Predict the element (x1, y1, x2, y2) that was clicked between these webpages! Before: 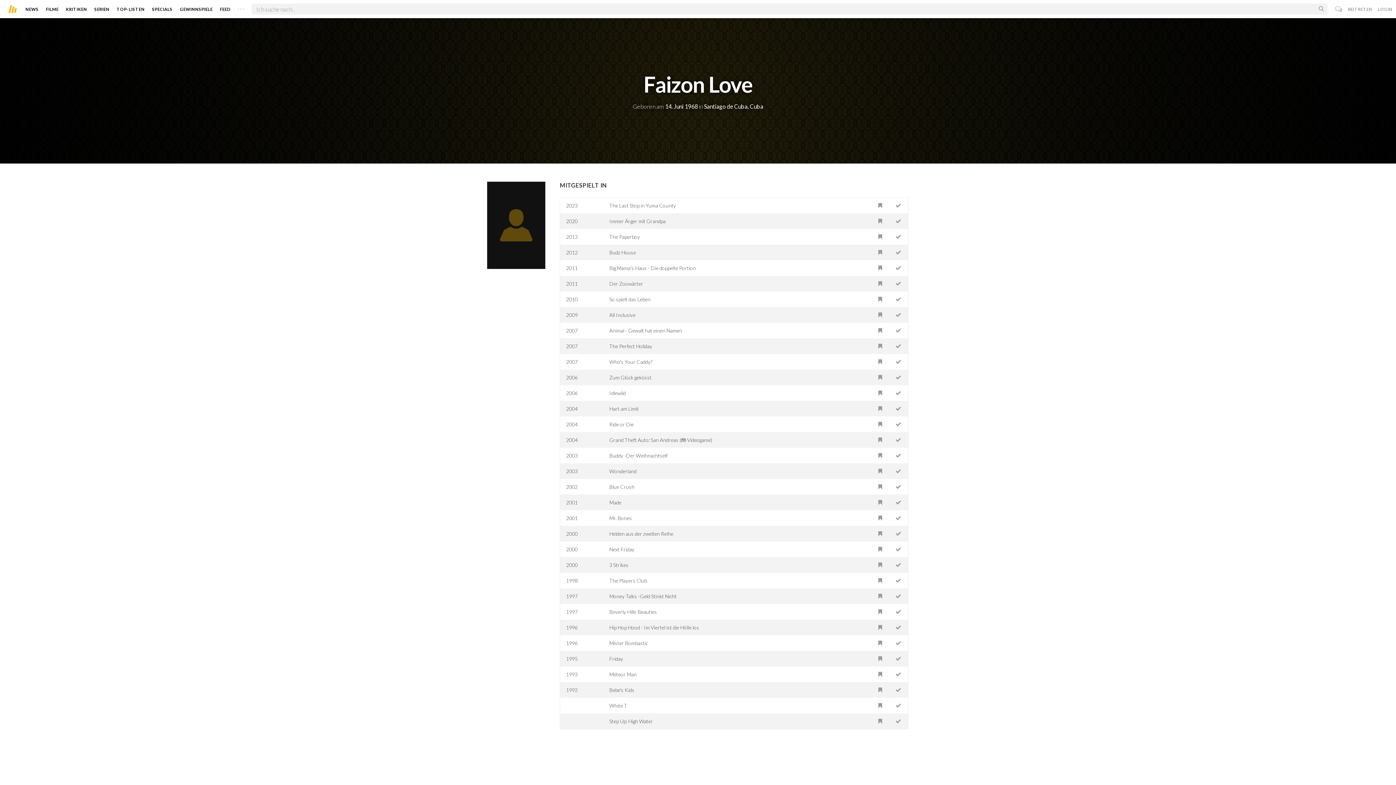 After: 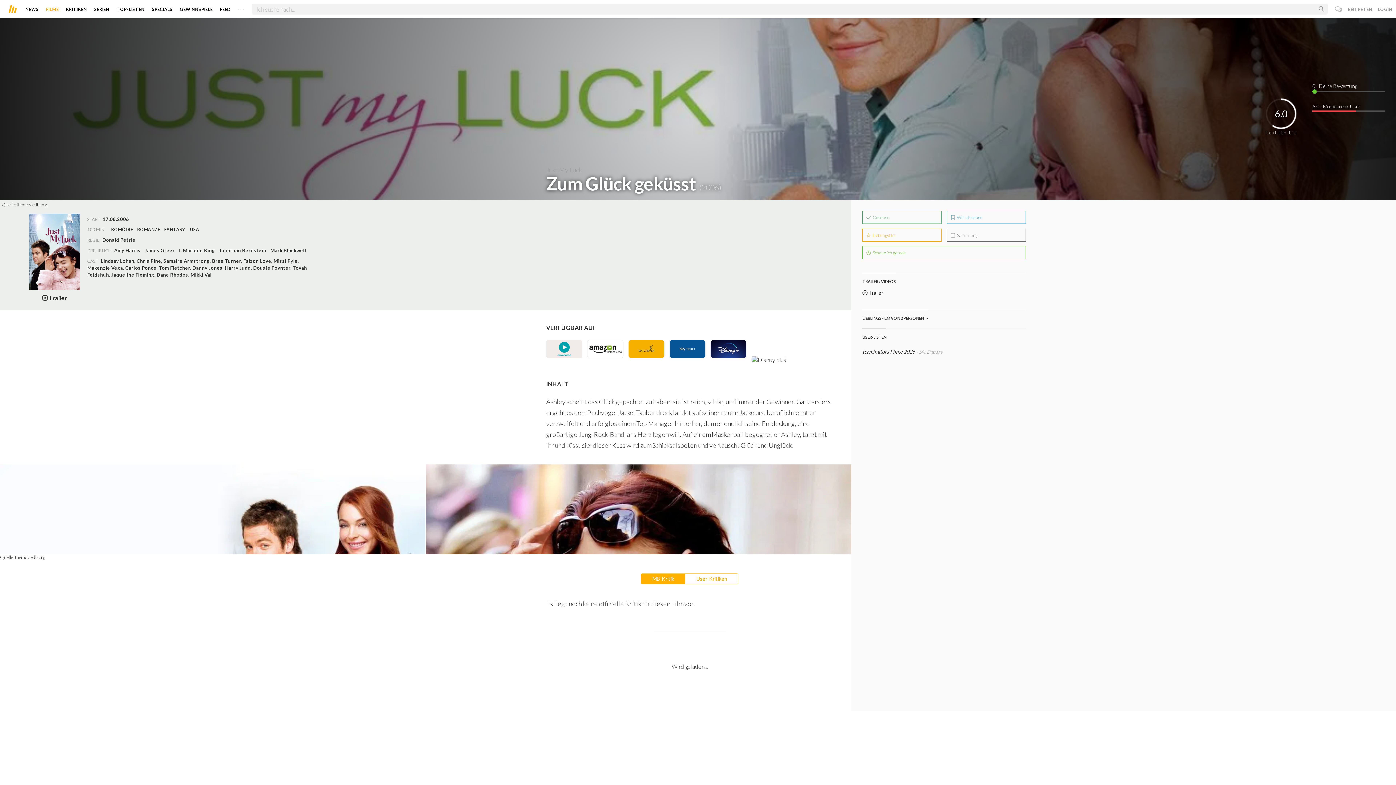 Action: bbox: (609, 374, 651, 380) label: Zum Glück geküsst